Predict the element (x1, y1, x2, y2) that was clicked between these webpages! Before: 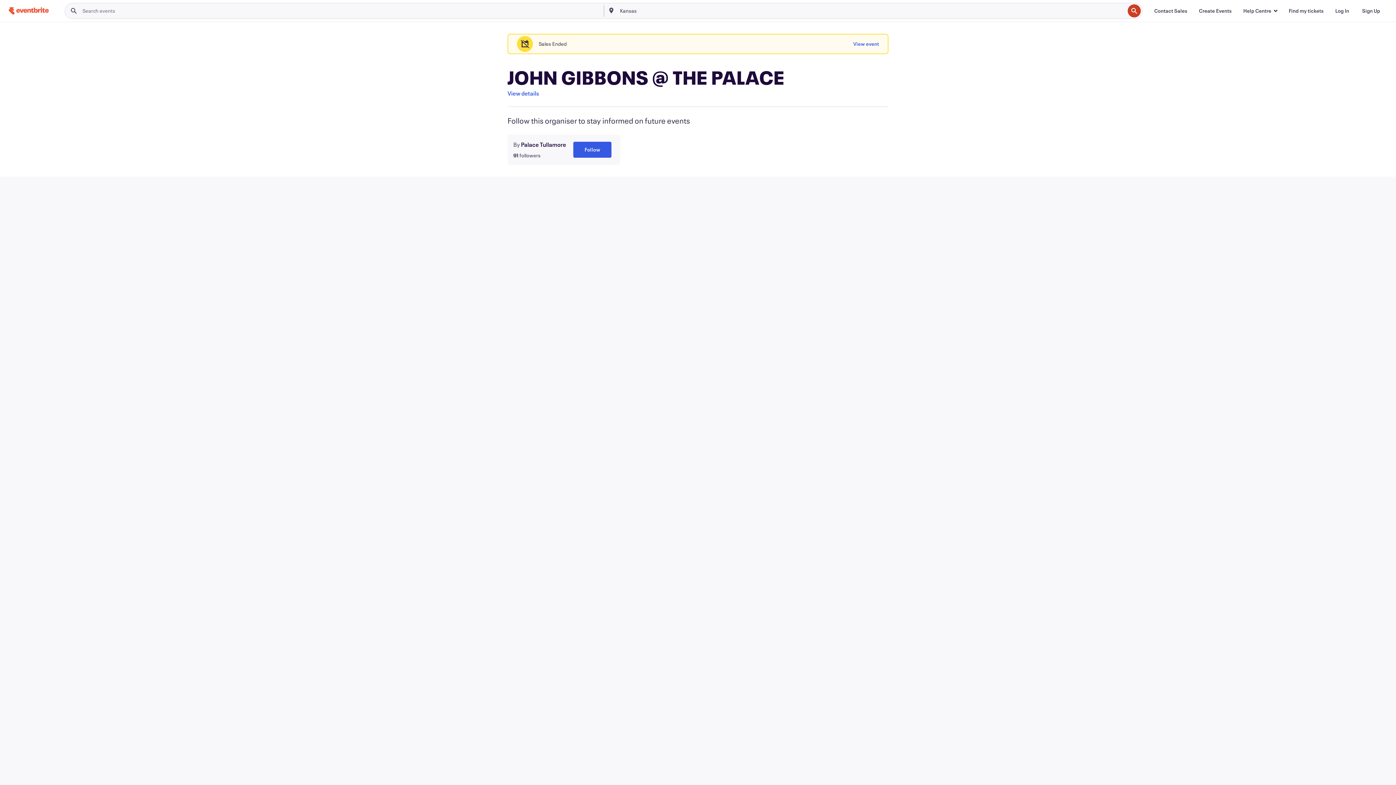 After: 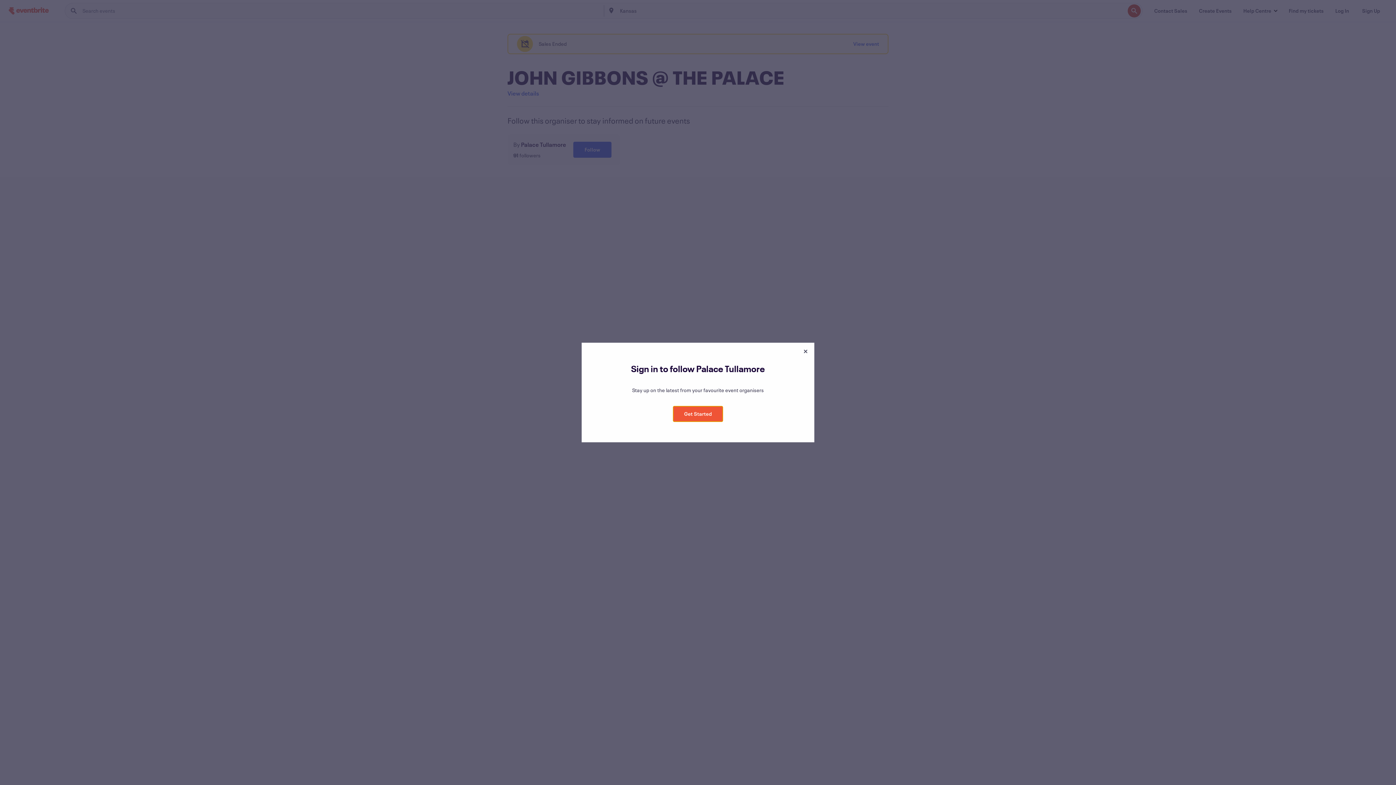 Action: bbox: (573, 141, 611, 157) label: Follow